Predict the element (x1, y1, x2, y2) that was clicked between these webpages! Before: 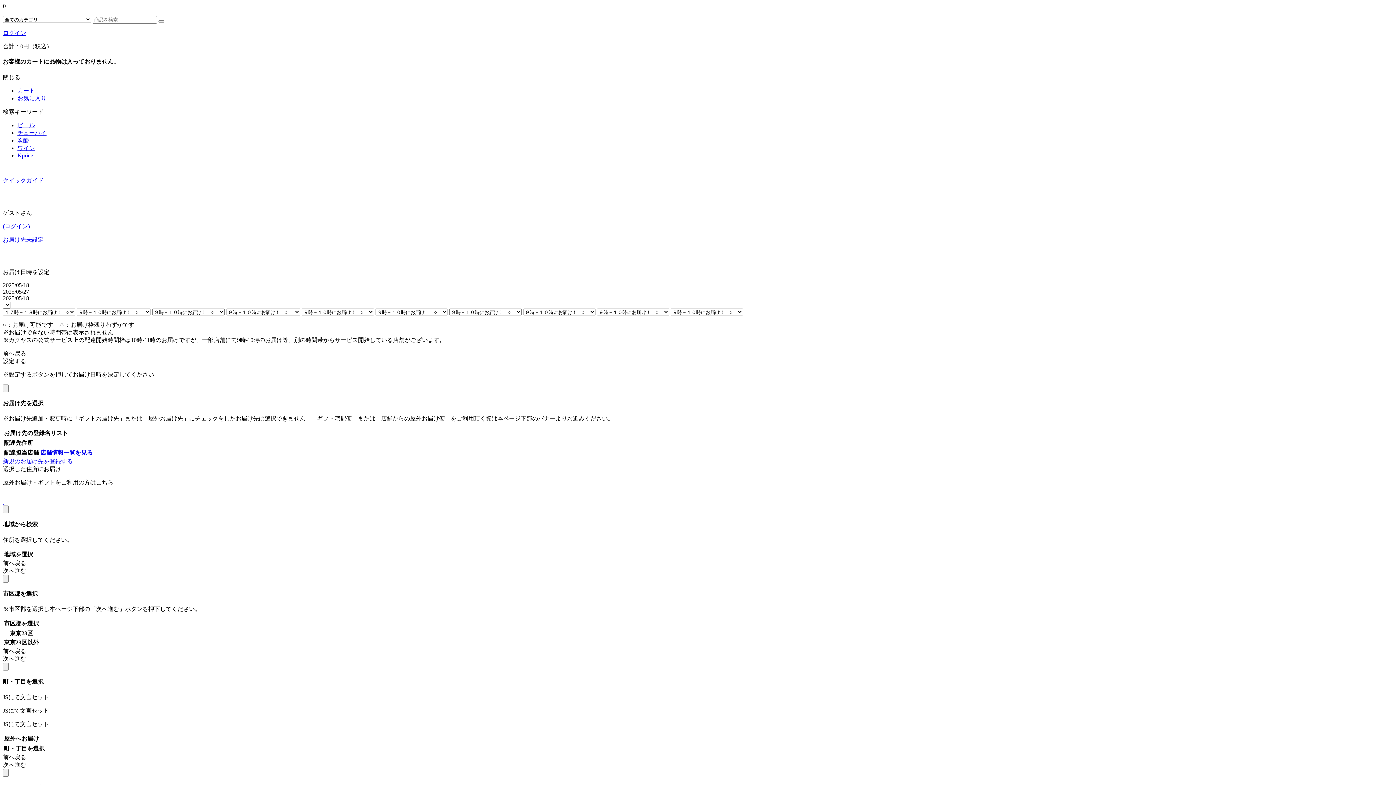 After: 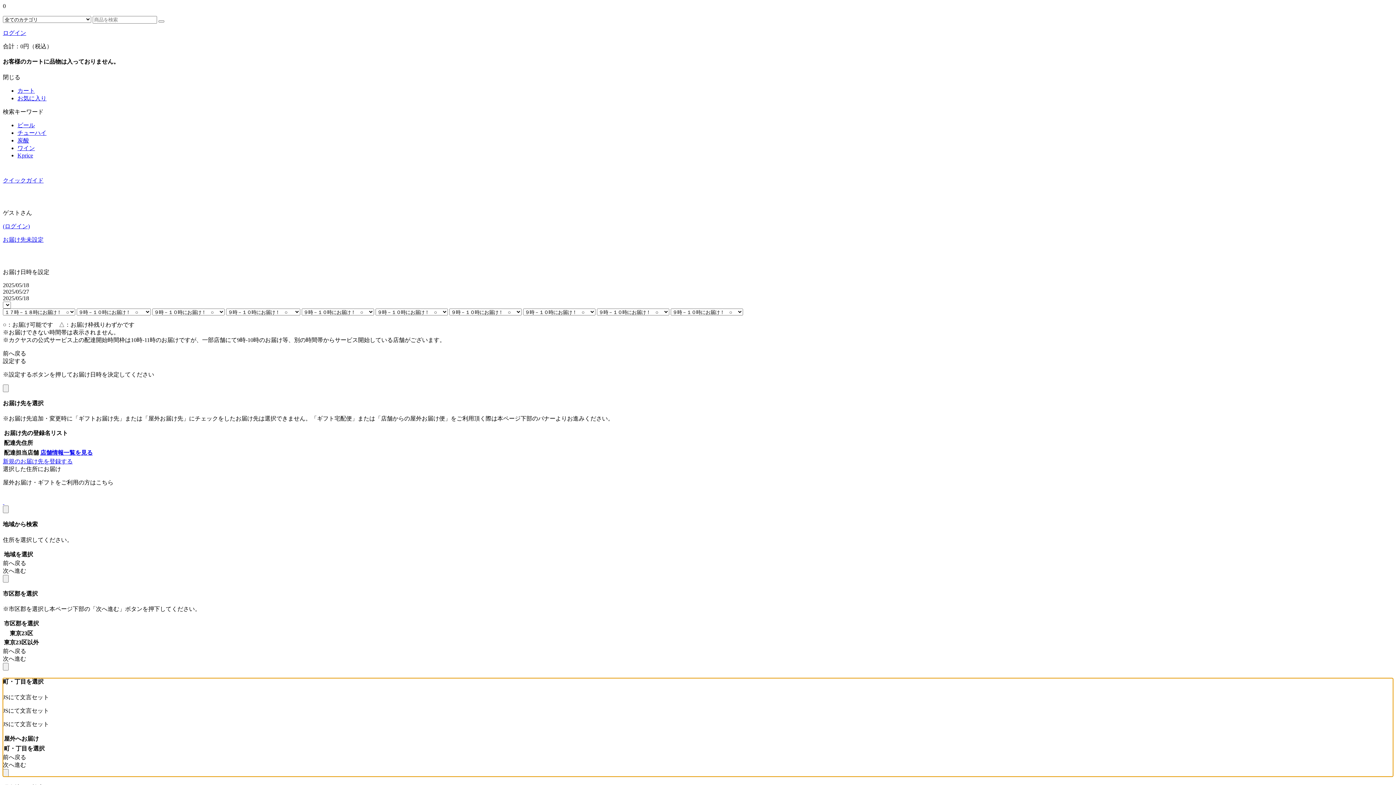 Action: label: 前へ戻る bbox: (2, 754, 26, 760)